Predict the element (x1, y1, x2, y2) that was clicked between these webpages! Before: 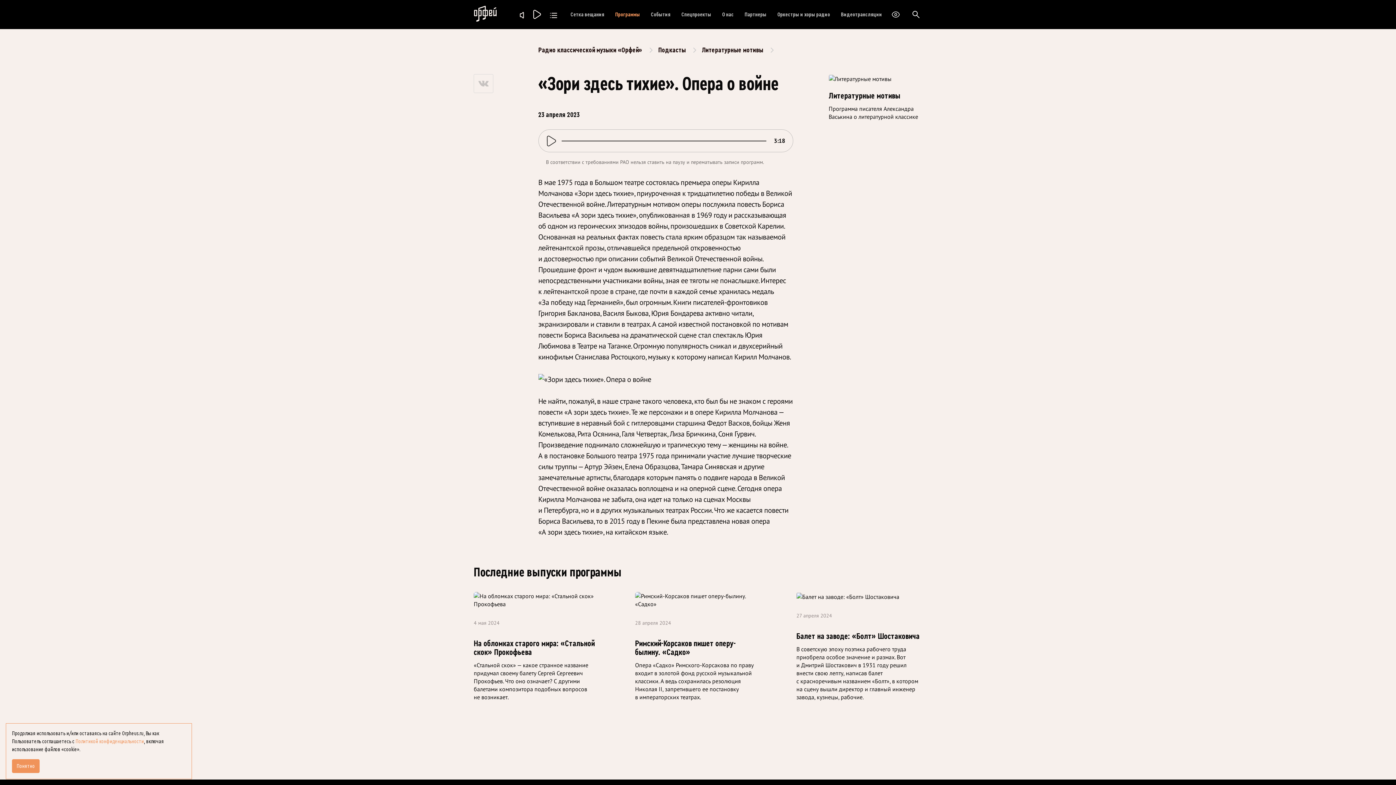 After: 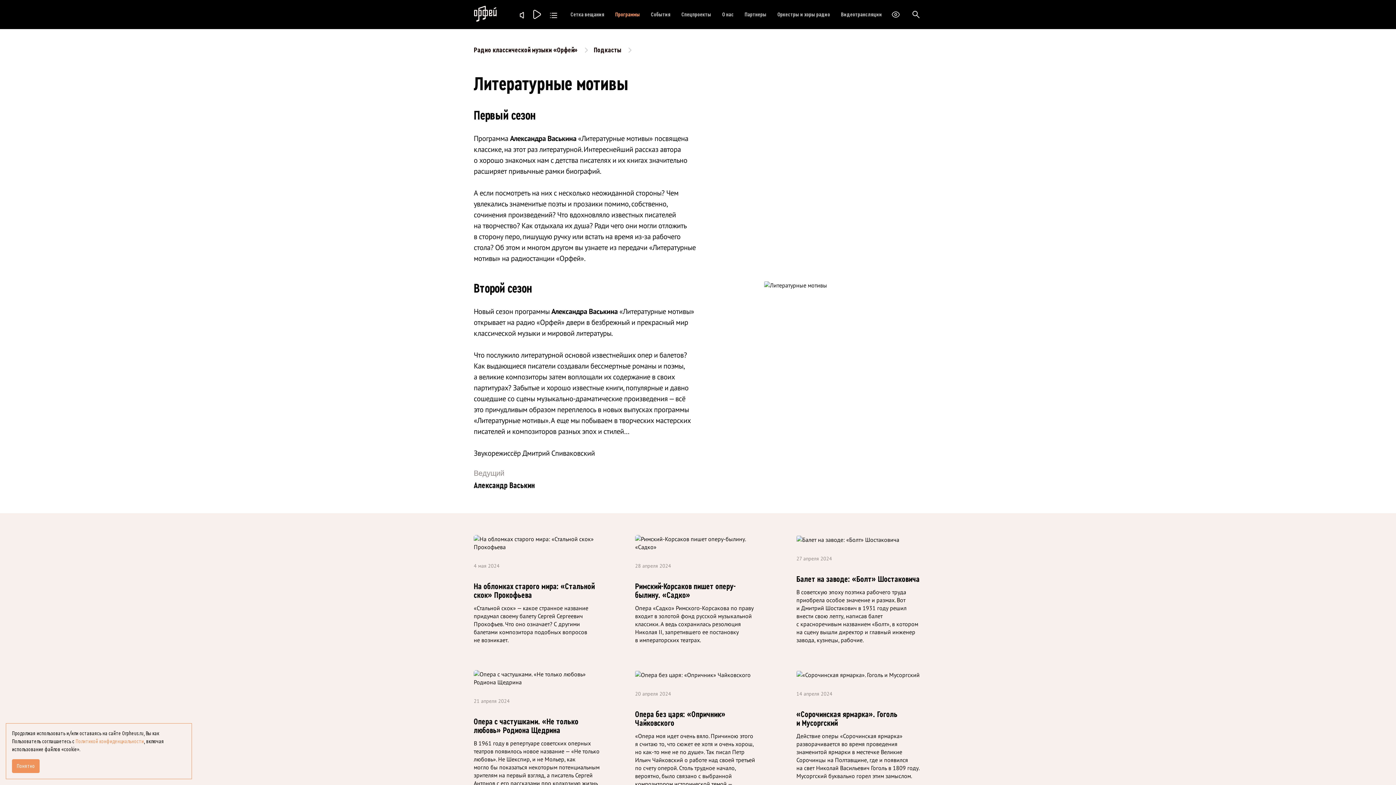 Action: label: Литературные мотивы bbox: (702, 46, 763, 53)